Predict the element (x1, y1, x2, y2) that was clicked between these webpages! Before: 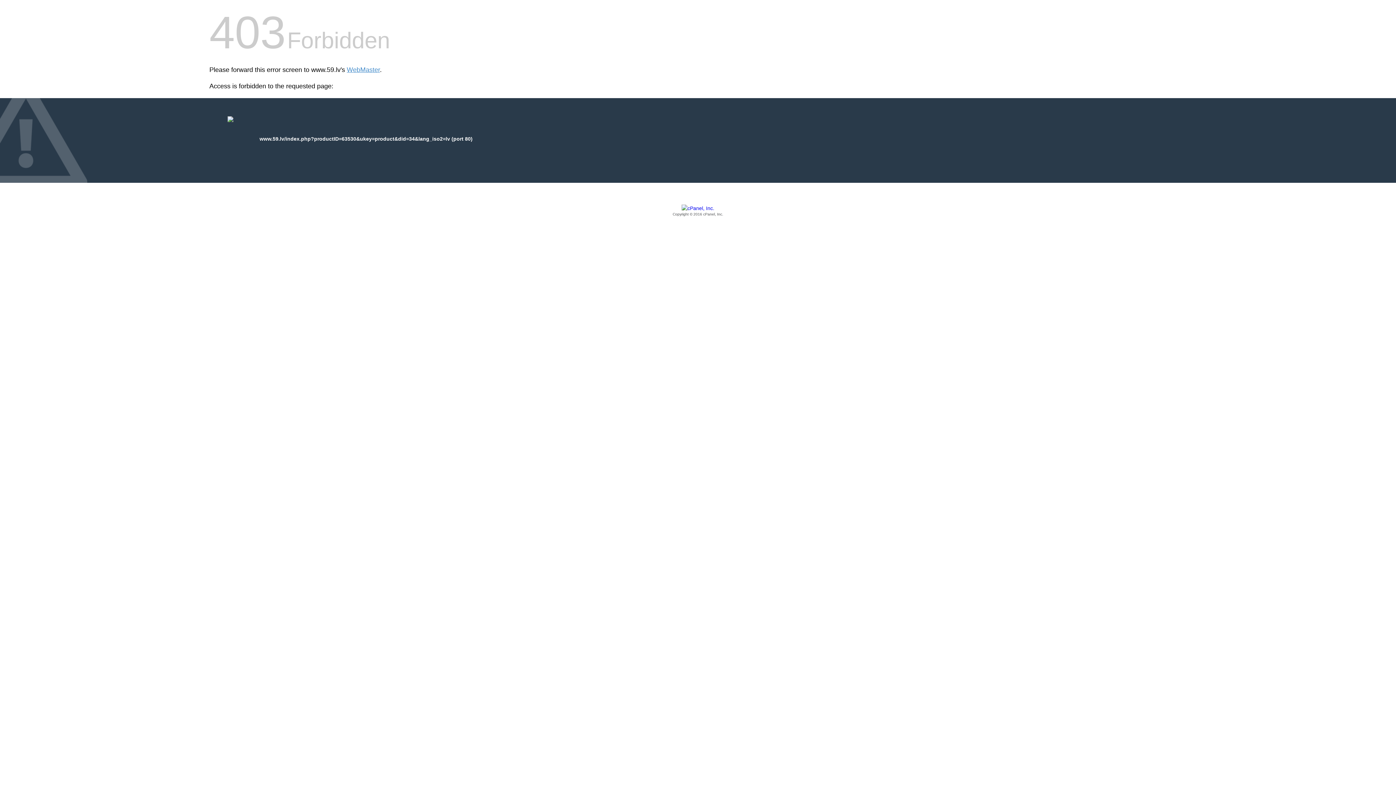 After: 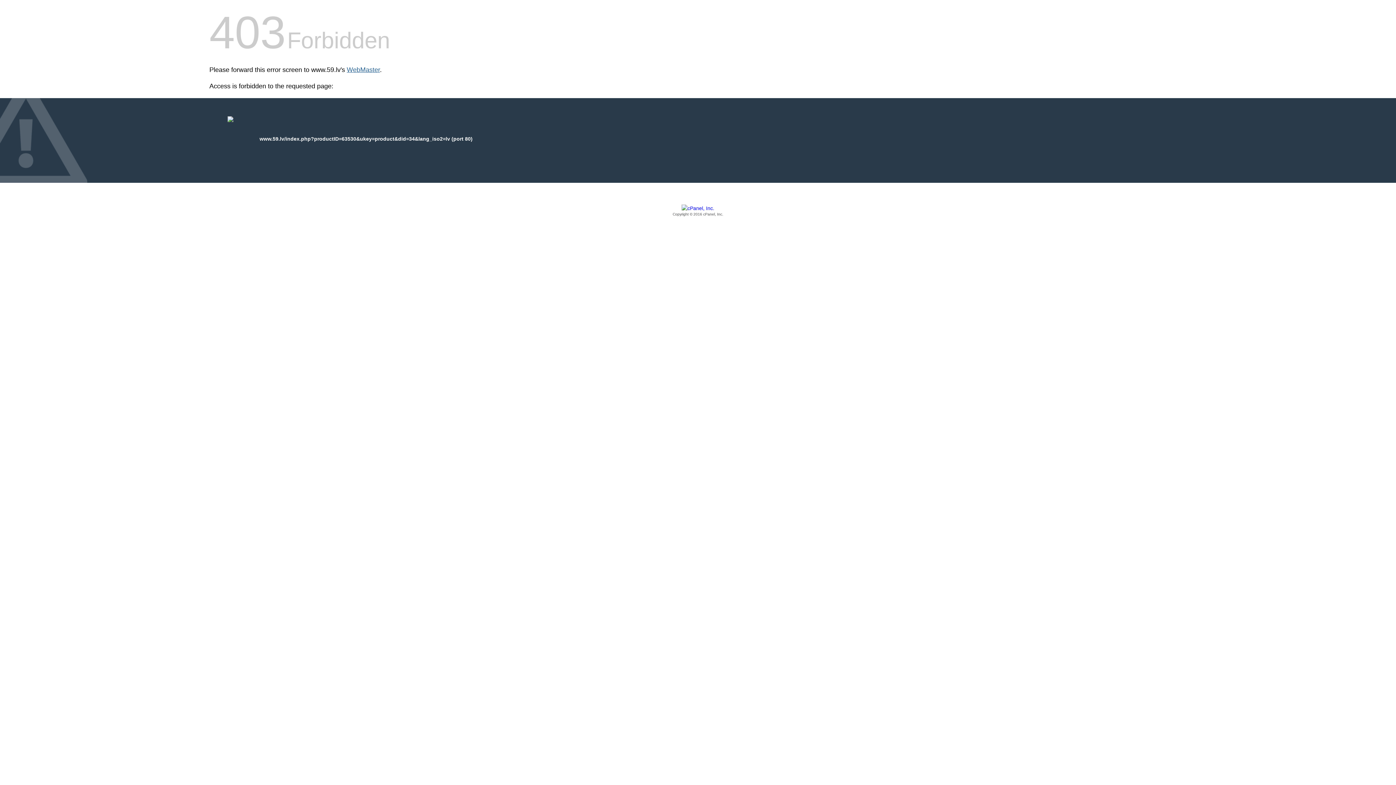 Action: label: WebMaster bbox: (346, 66, 380, 73)